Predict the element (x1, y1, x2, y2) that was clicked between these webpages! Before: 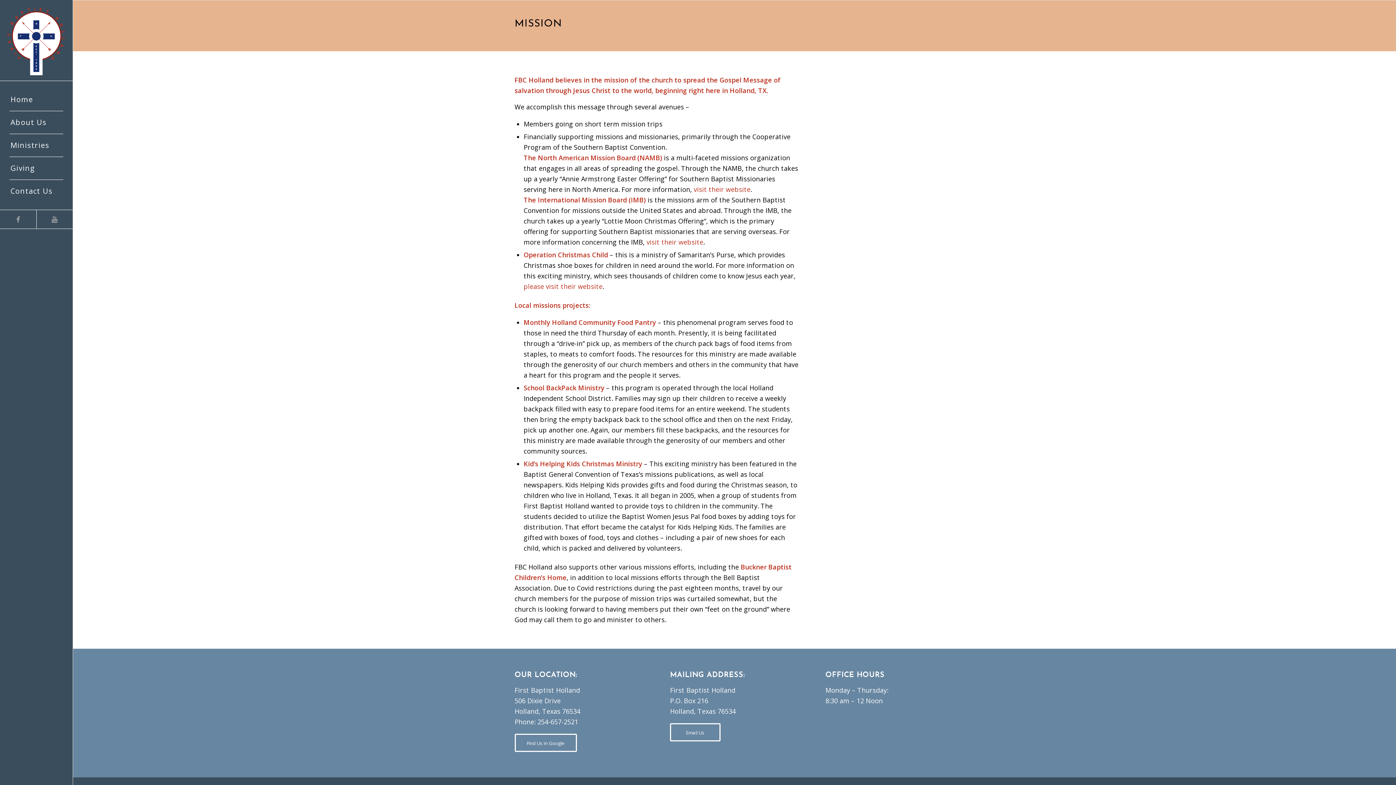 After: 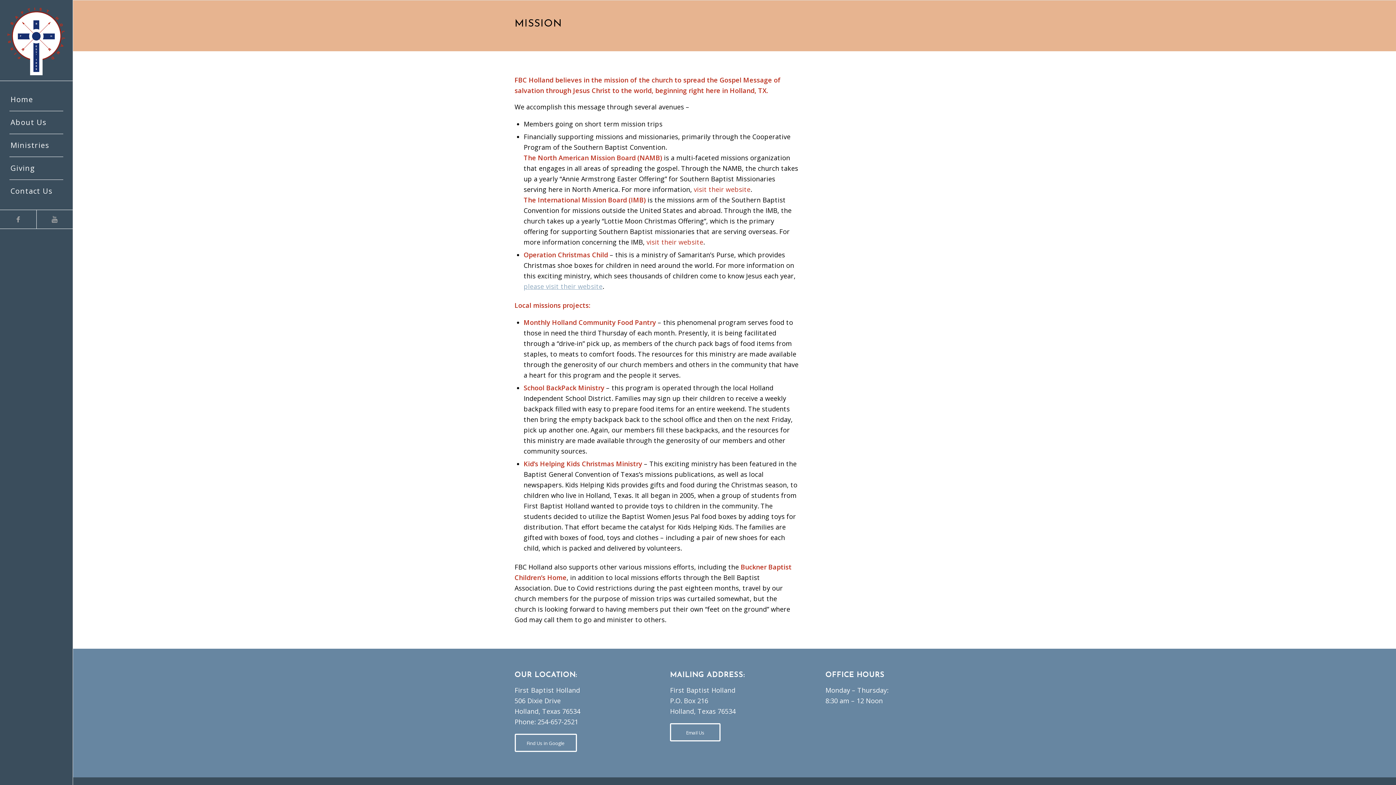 Action: label: please visit their website bbox: (523, 282, 602, 290)